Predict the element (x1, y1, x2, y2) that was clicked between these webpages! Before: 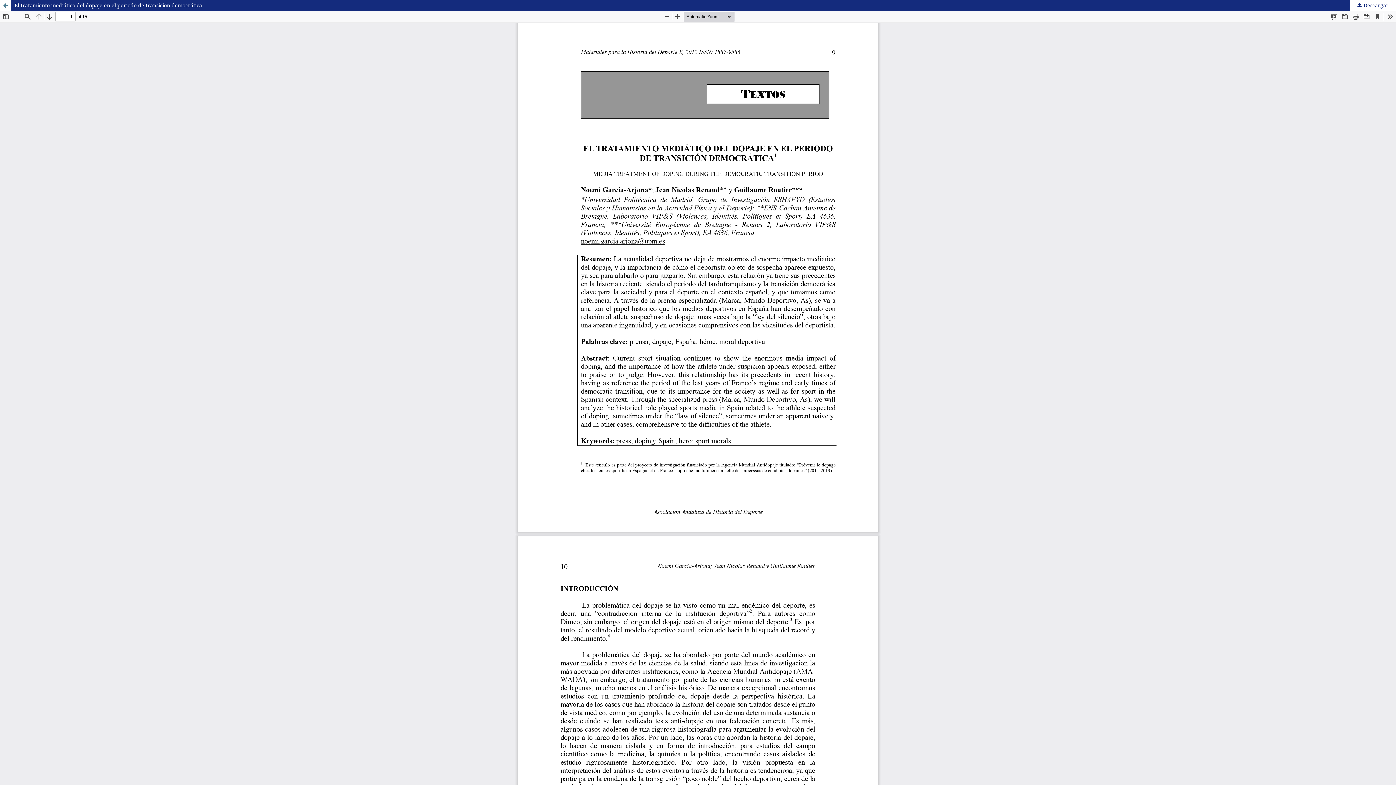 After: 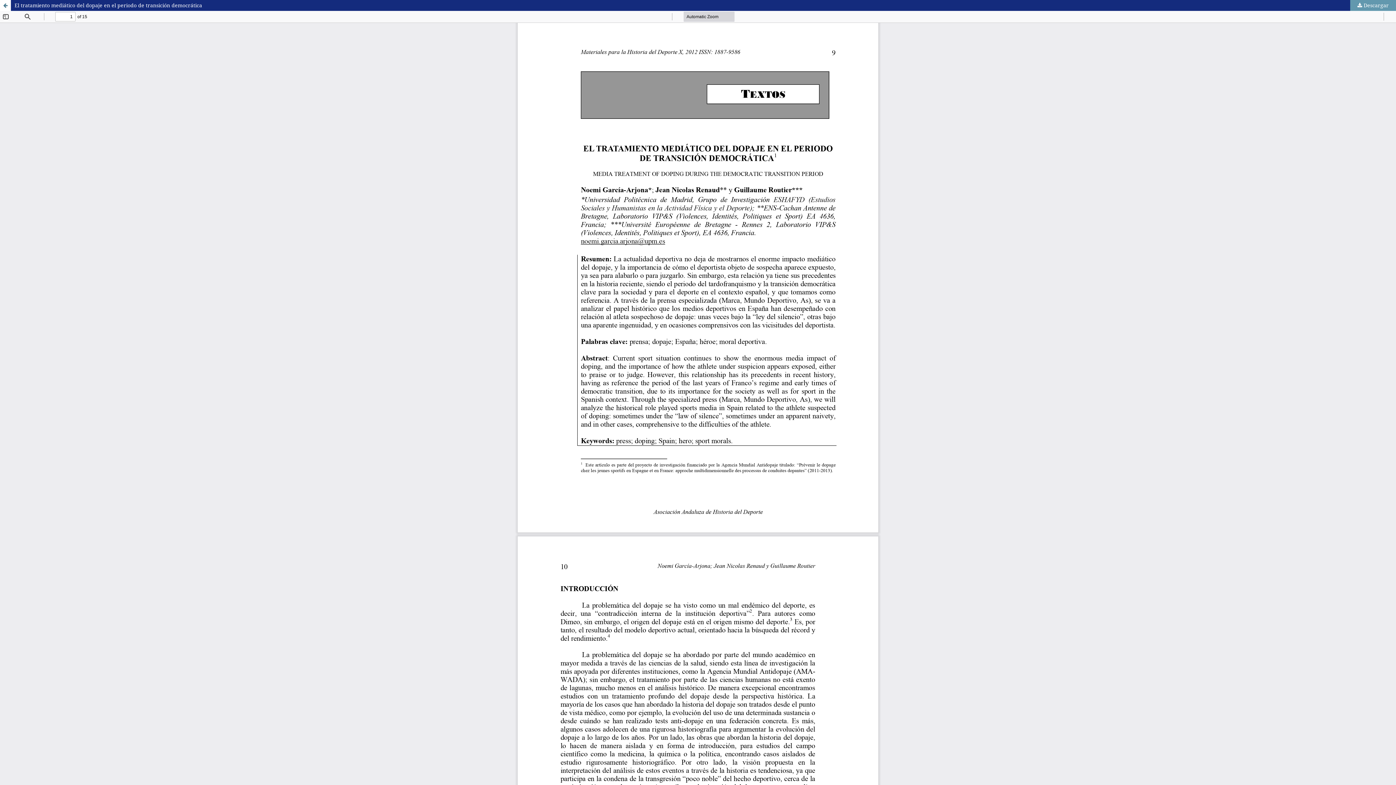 Action: bbox: (1350, 0, 1396, 10) label:  Descargar